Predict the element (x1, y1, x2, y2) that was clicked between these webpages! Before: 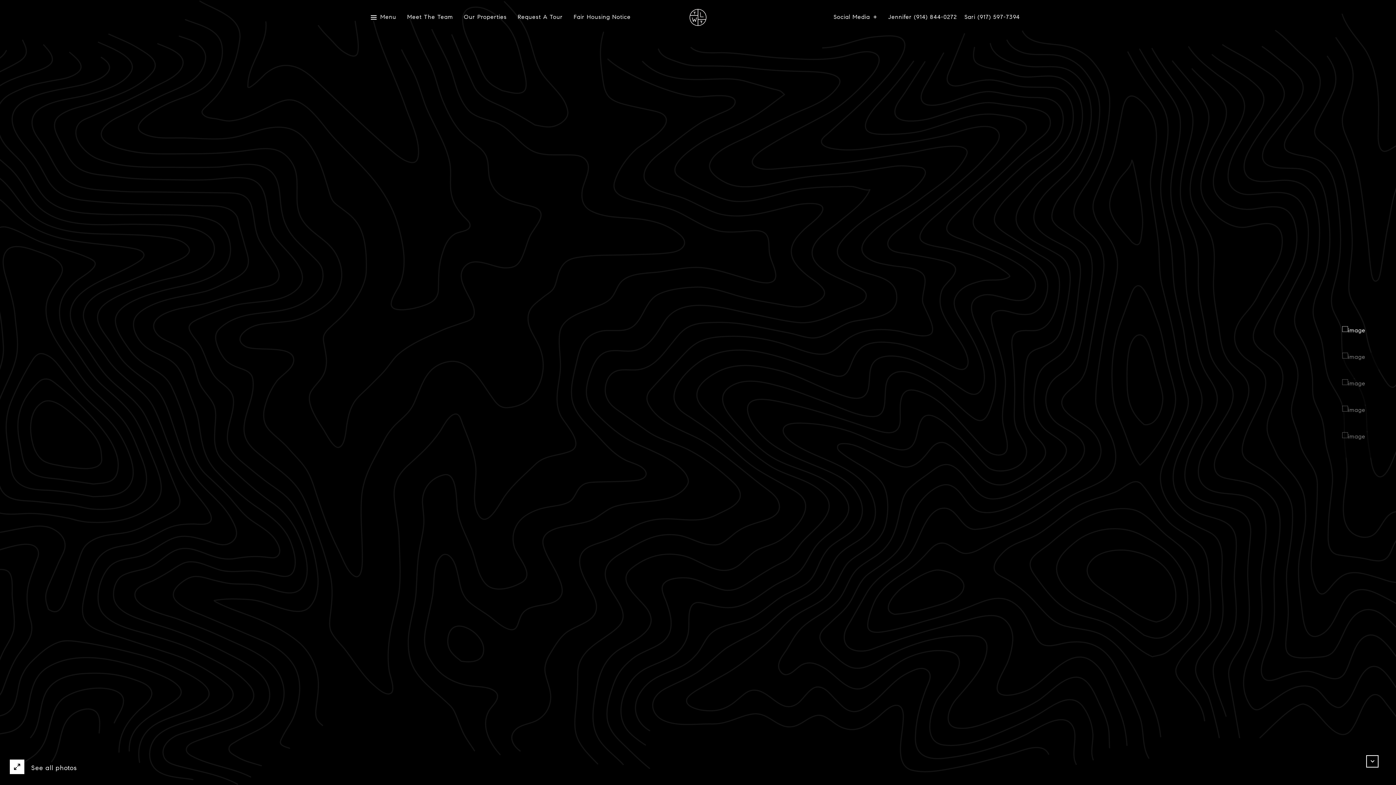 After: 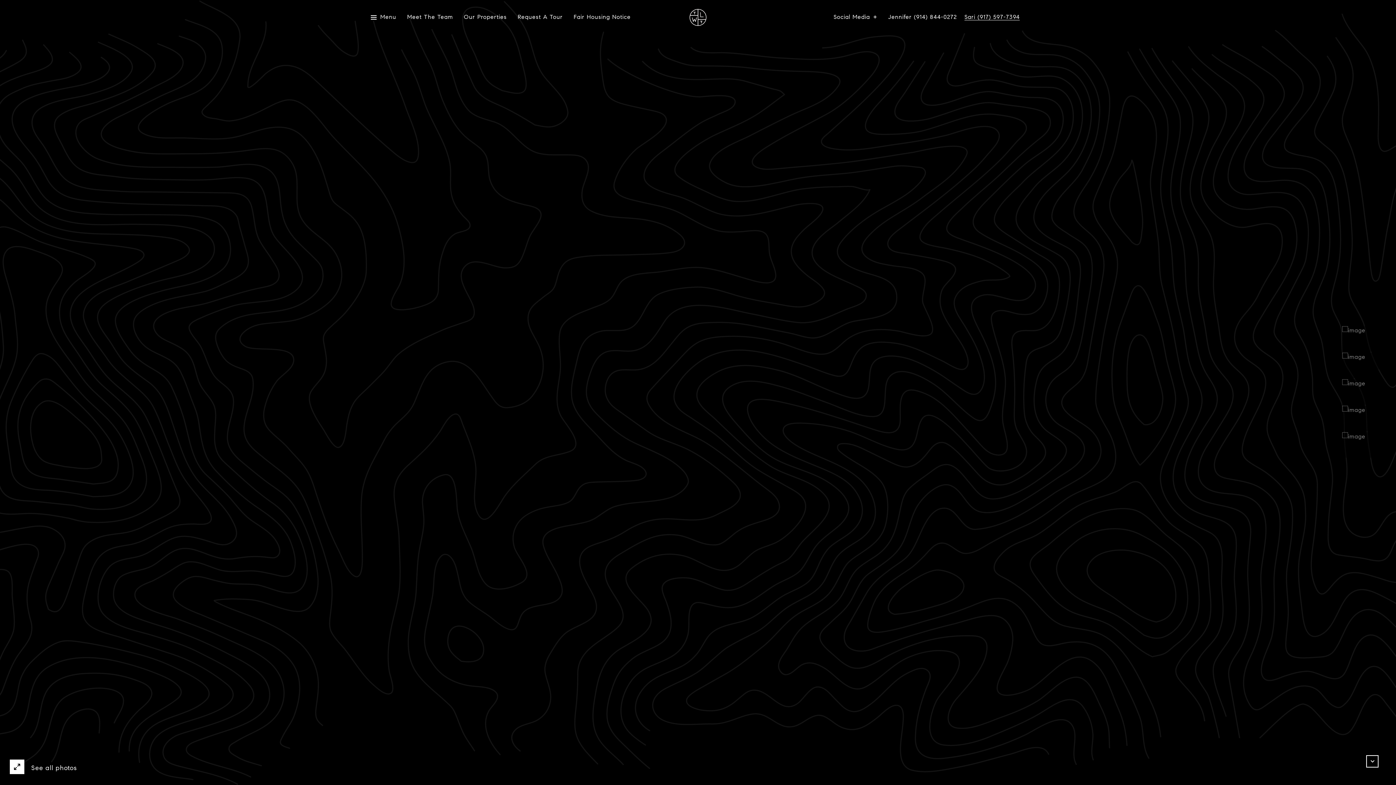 Action: label: Sari (917) 597-7394 bbox: (964, 14, 1020, 20)